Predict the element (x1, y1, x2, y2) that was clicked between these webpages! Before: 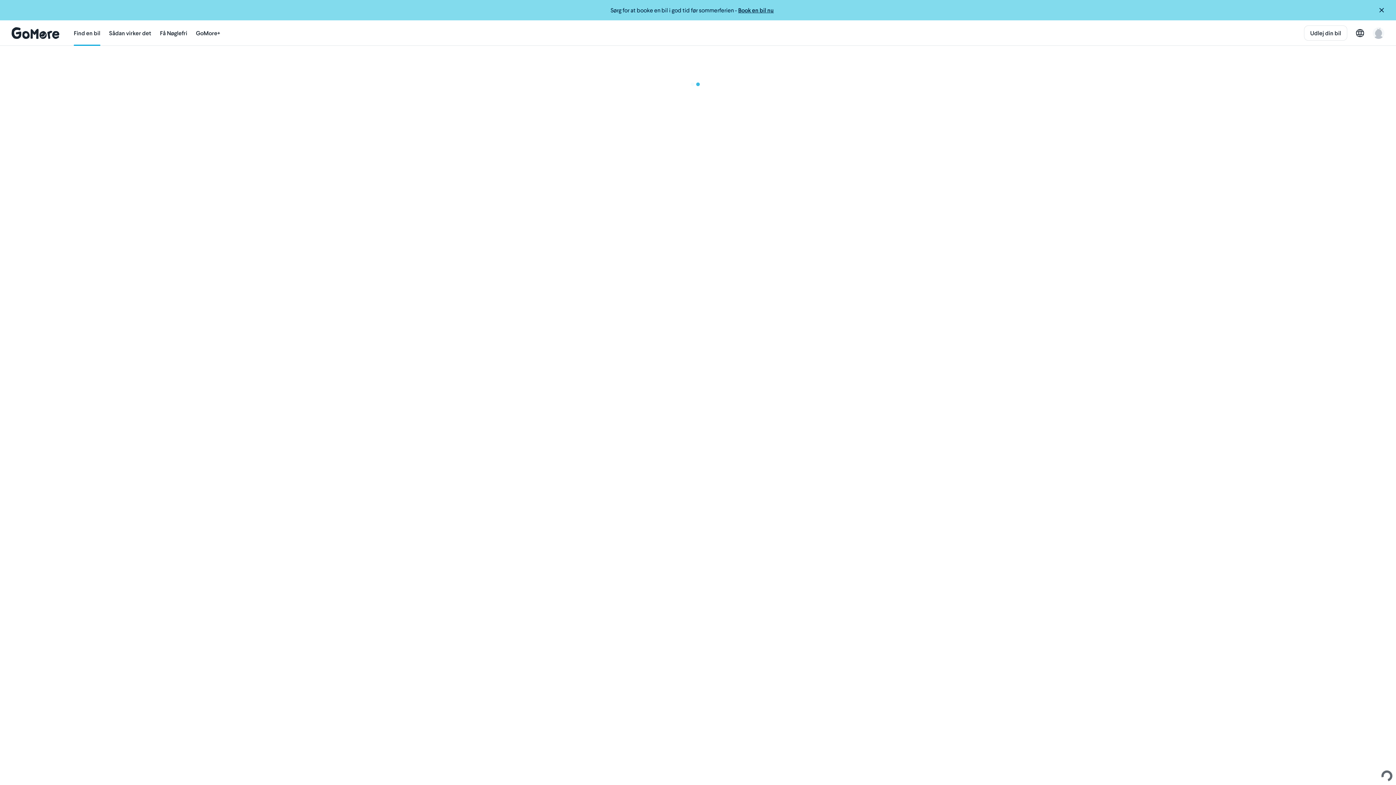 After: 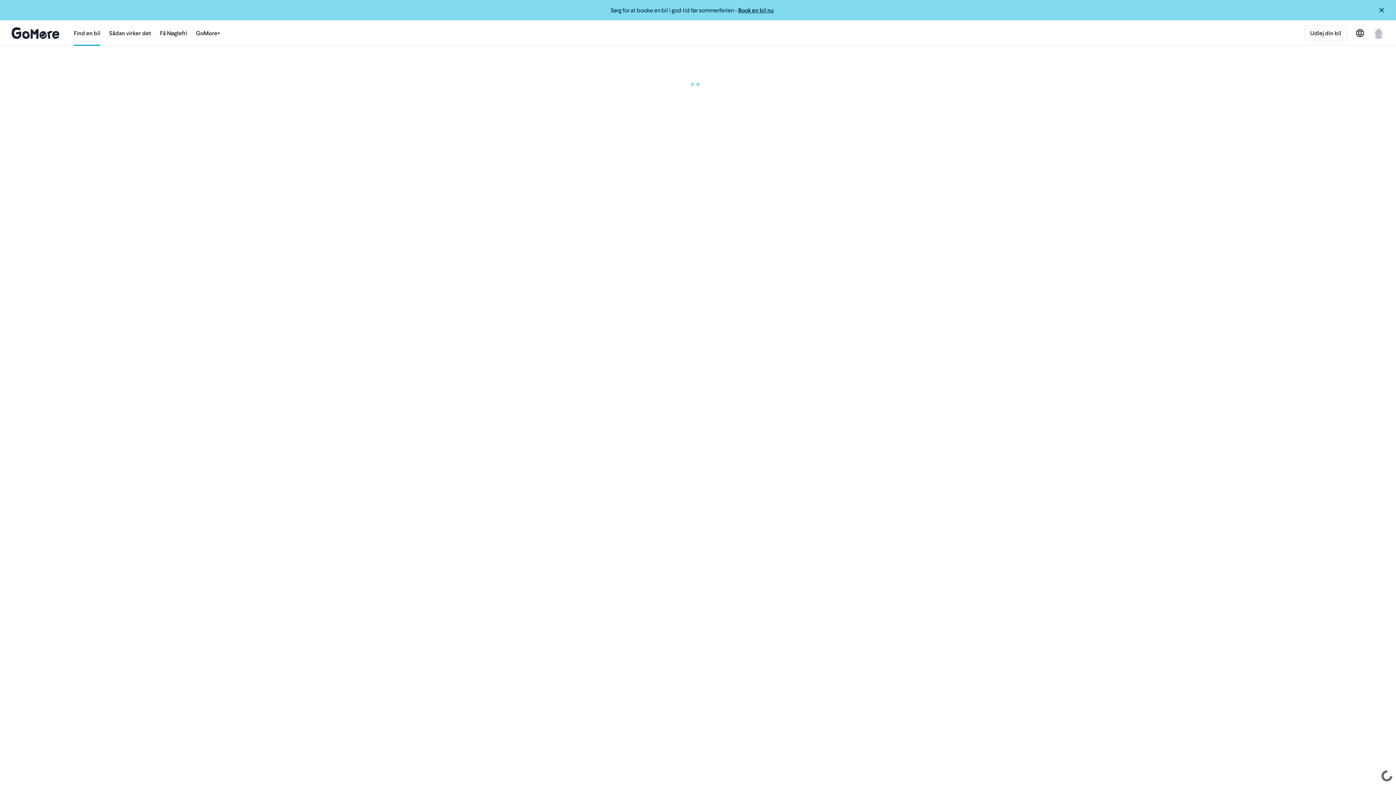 Action: bbox: (73, 20, 100, 45) label: Find en bil